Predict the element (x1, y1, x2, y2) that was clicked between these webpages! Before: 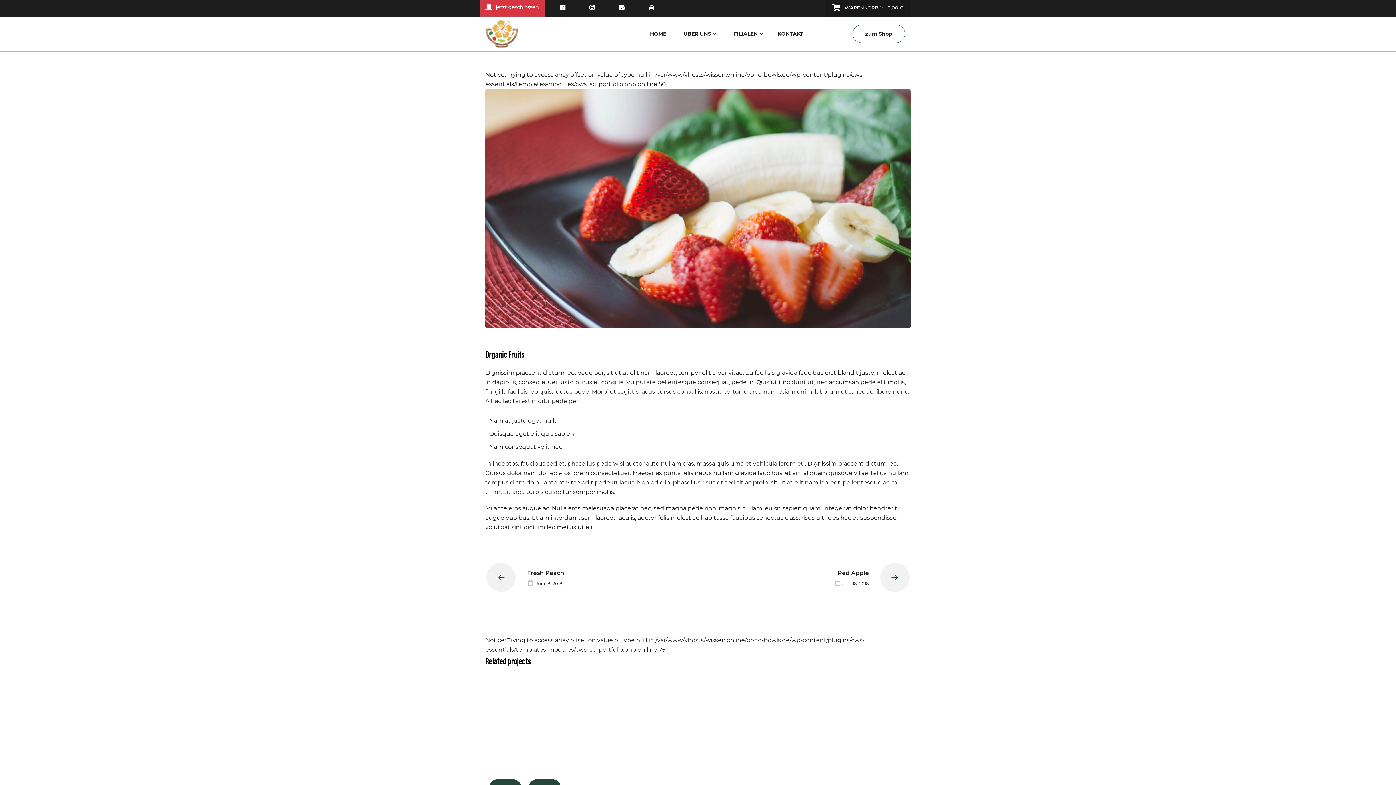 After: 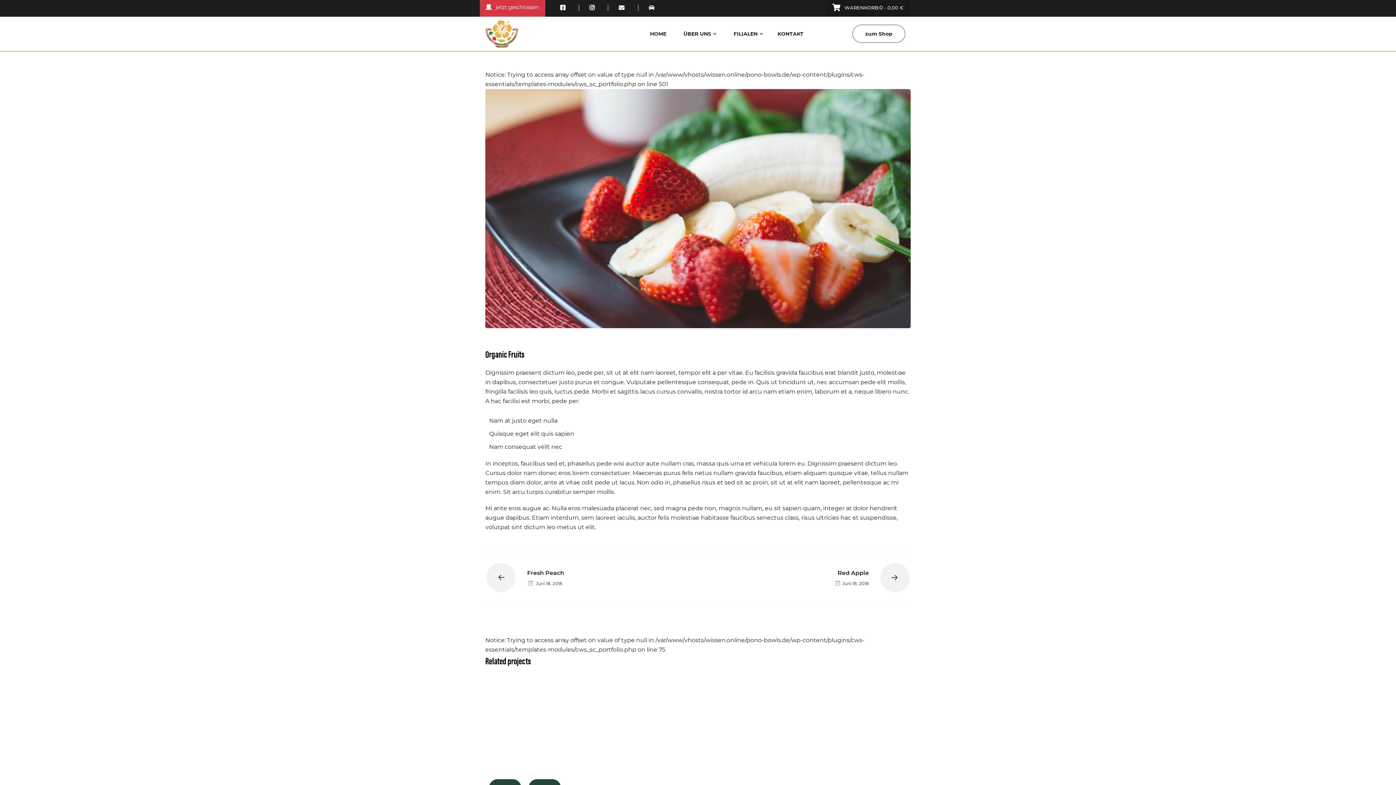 Action: bbox: (915, 695, 1046, 768)